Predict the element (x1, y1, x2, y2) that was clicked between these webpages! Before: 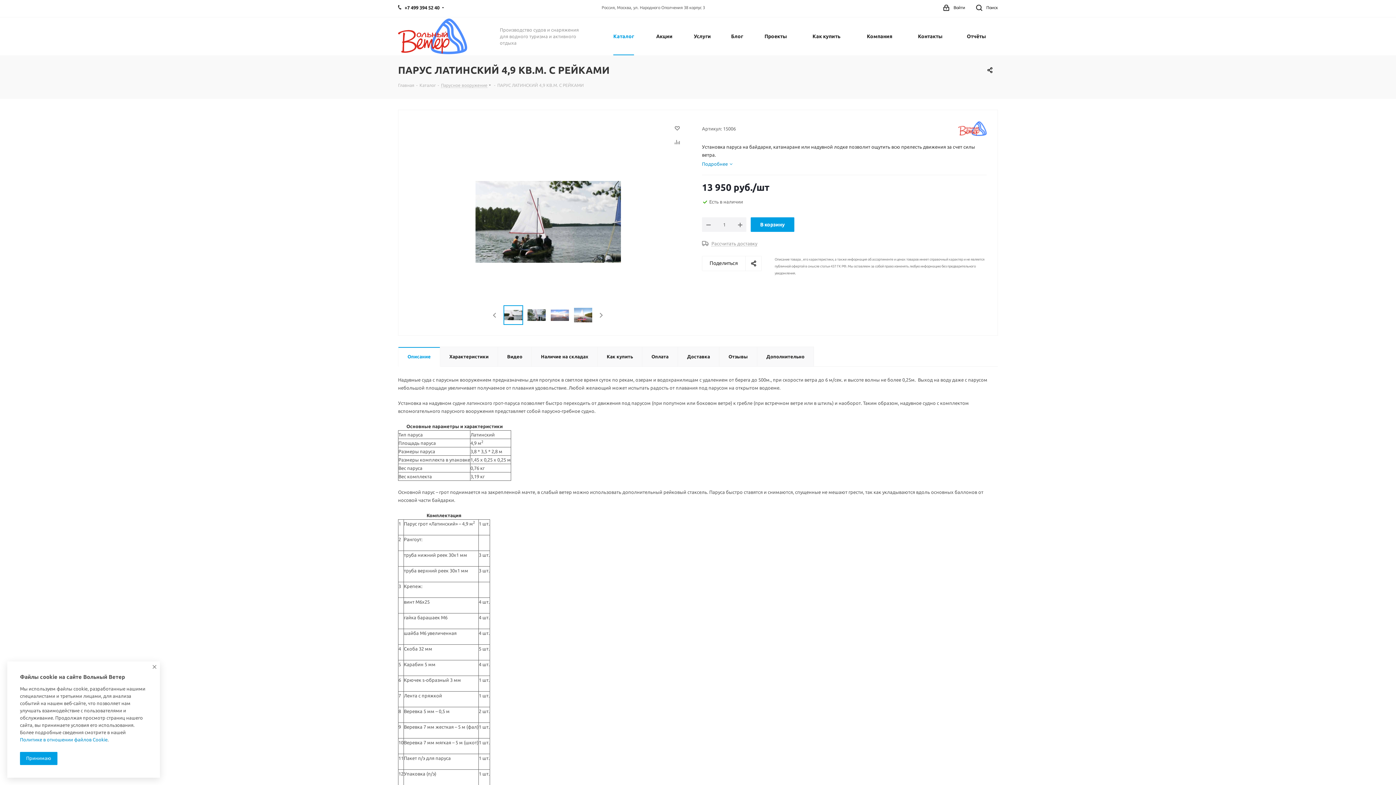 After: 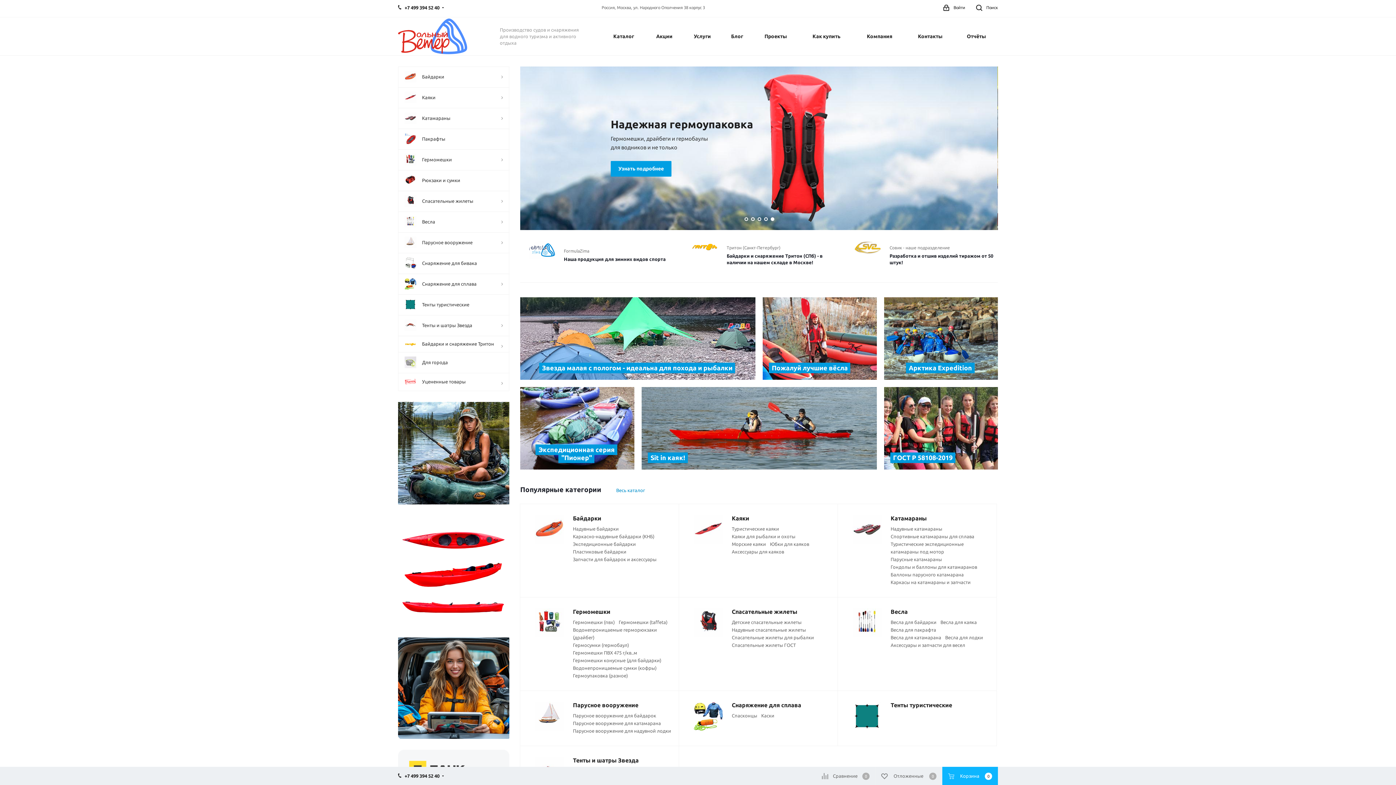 Action: label: Главная bbox: (398, 82, 414, 88)